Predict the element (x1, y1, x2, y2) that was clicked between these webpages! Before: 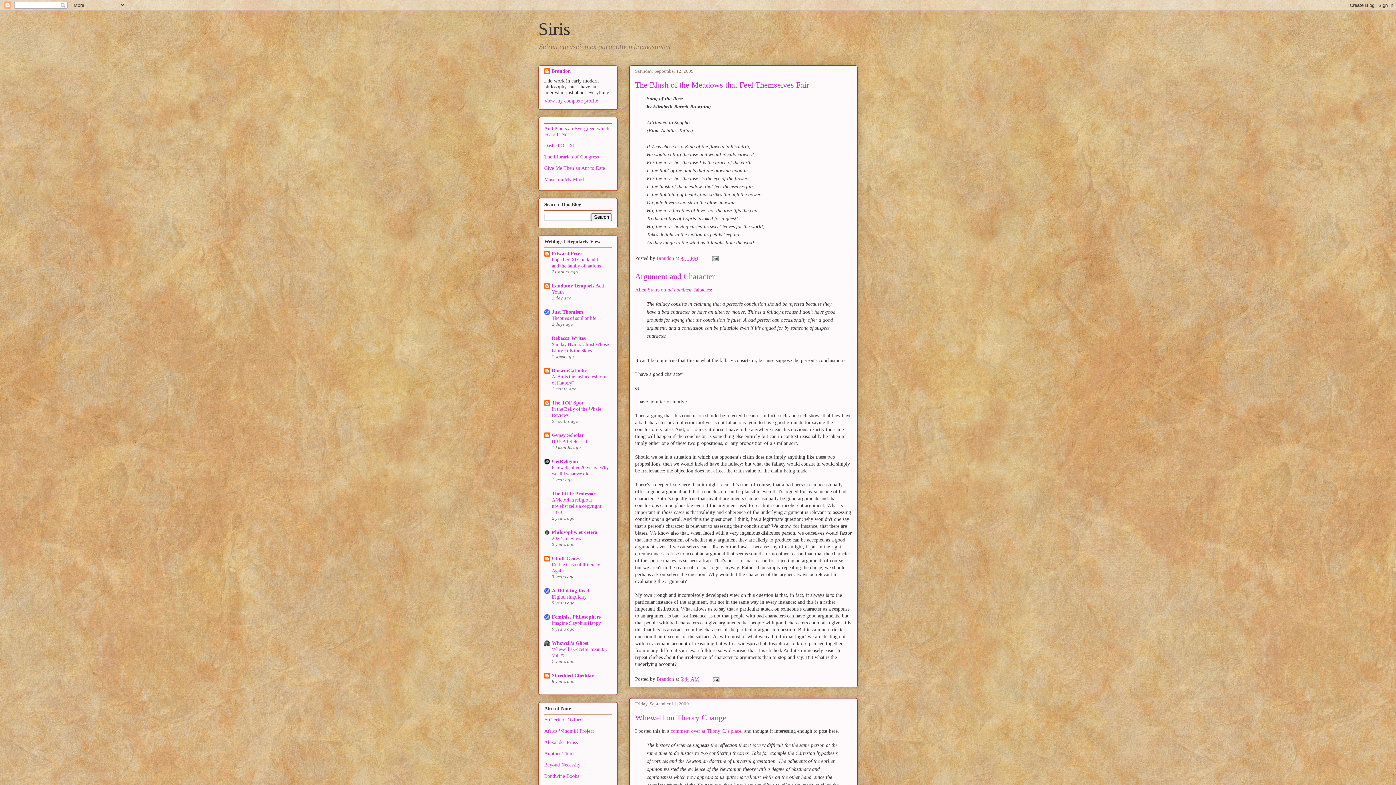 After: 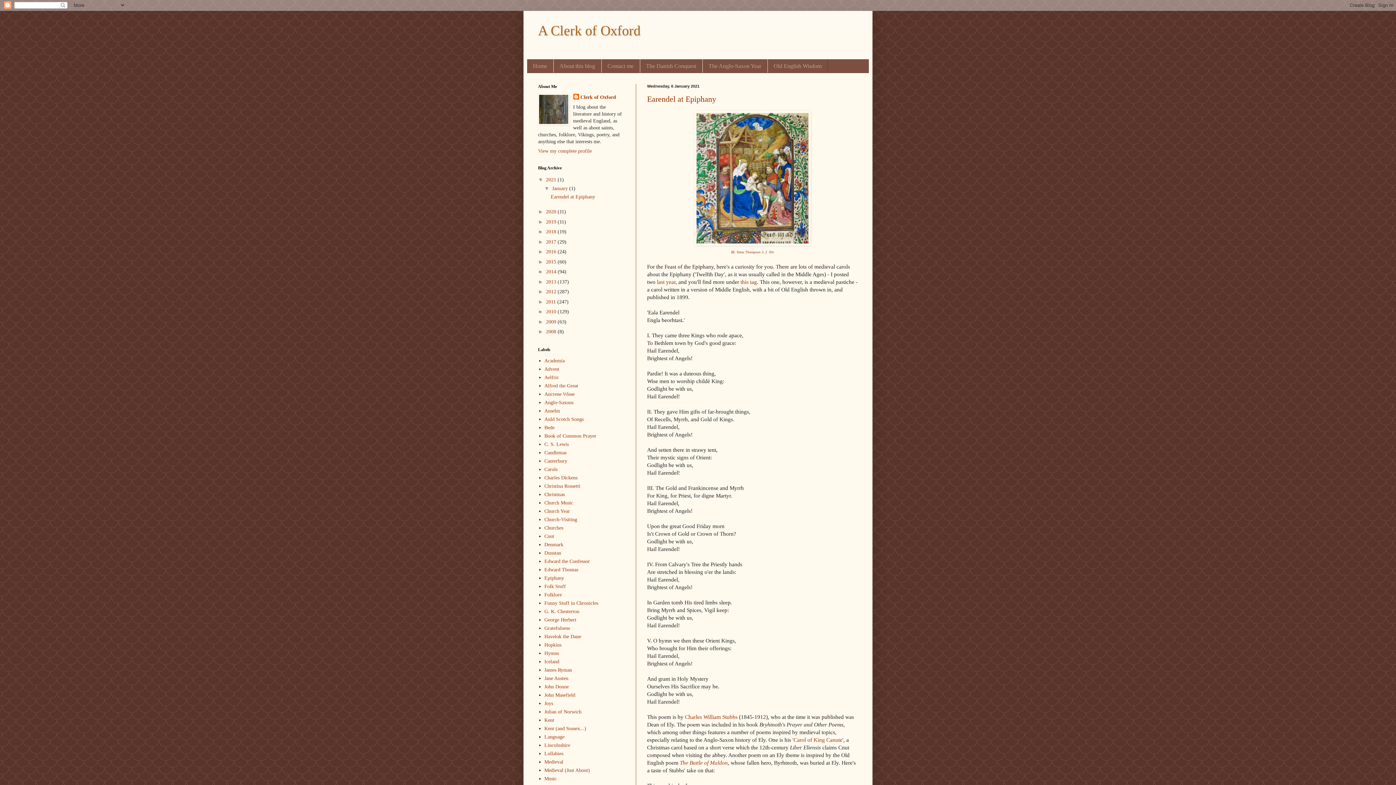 Action: bbox: (544, 717, 582, 722) label: A Clerk of Oxford